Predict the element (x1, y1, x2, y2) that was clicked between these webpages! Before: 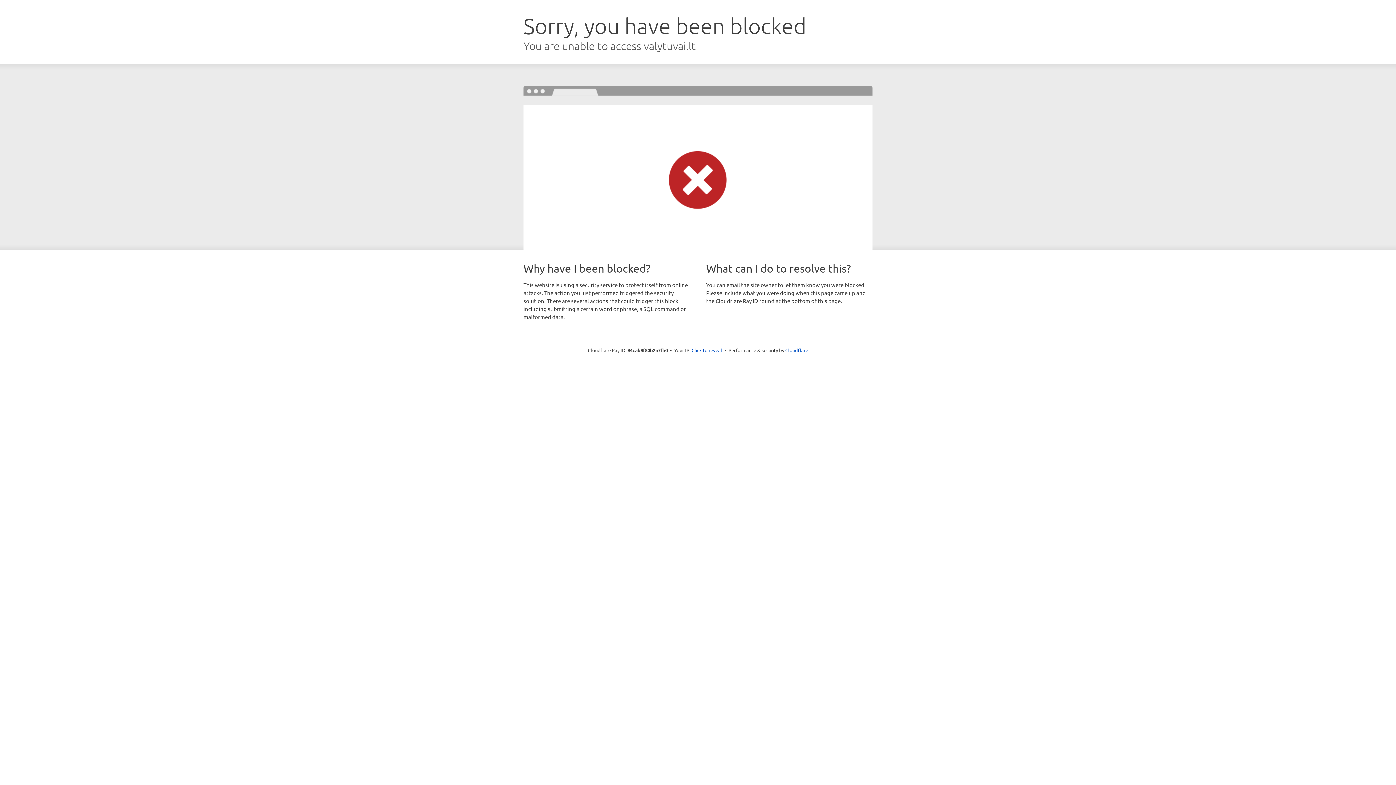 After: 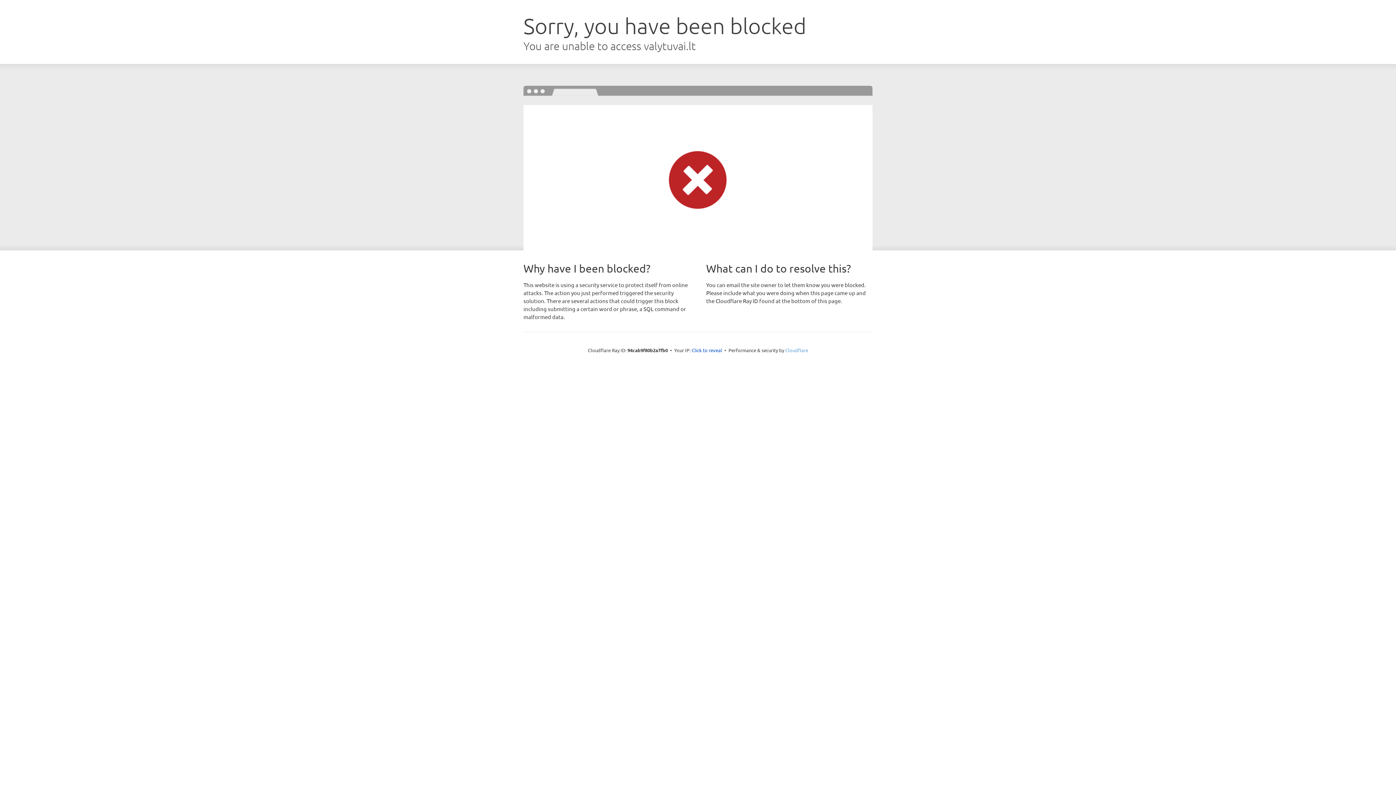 Action: bbox: (785, 347, 808, 353) label: Cloudflare